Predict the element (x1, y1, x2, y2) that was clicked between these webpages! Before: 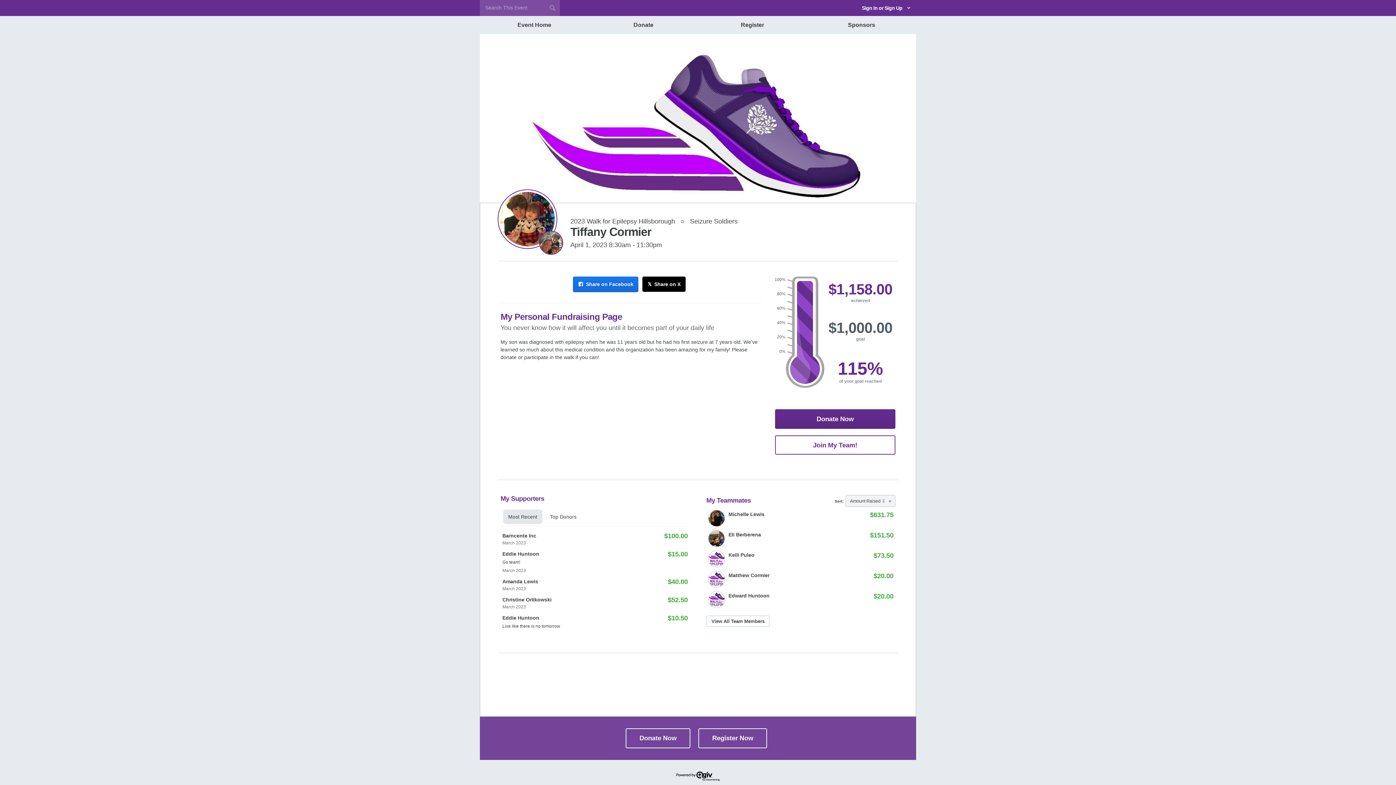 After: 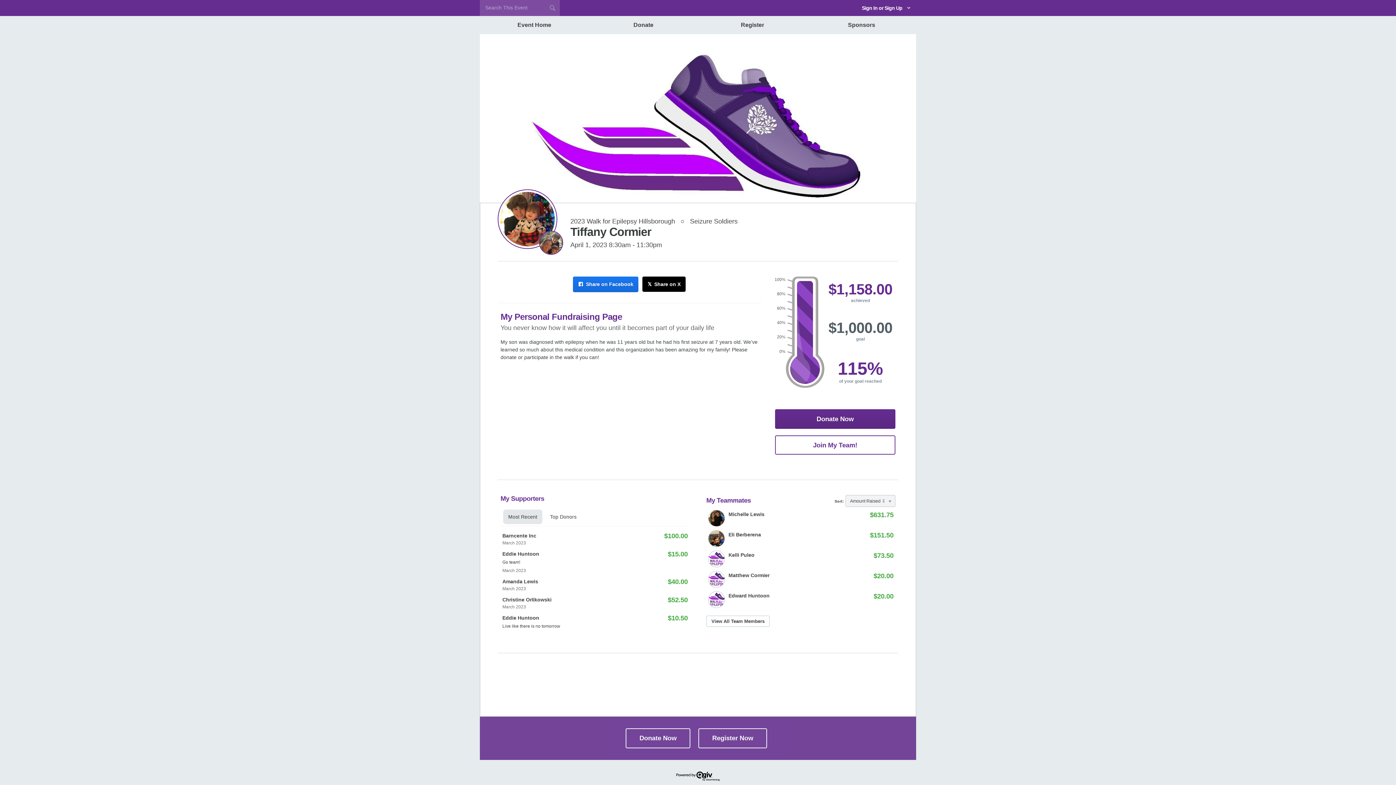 Action: bbox: (503, 509, 542, 524) label: Most Recent